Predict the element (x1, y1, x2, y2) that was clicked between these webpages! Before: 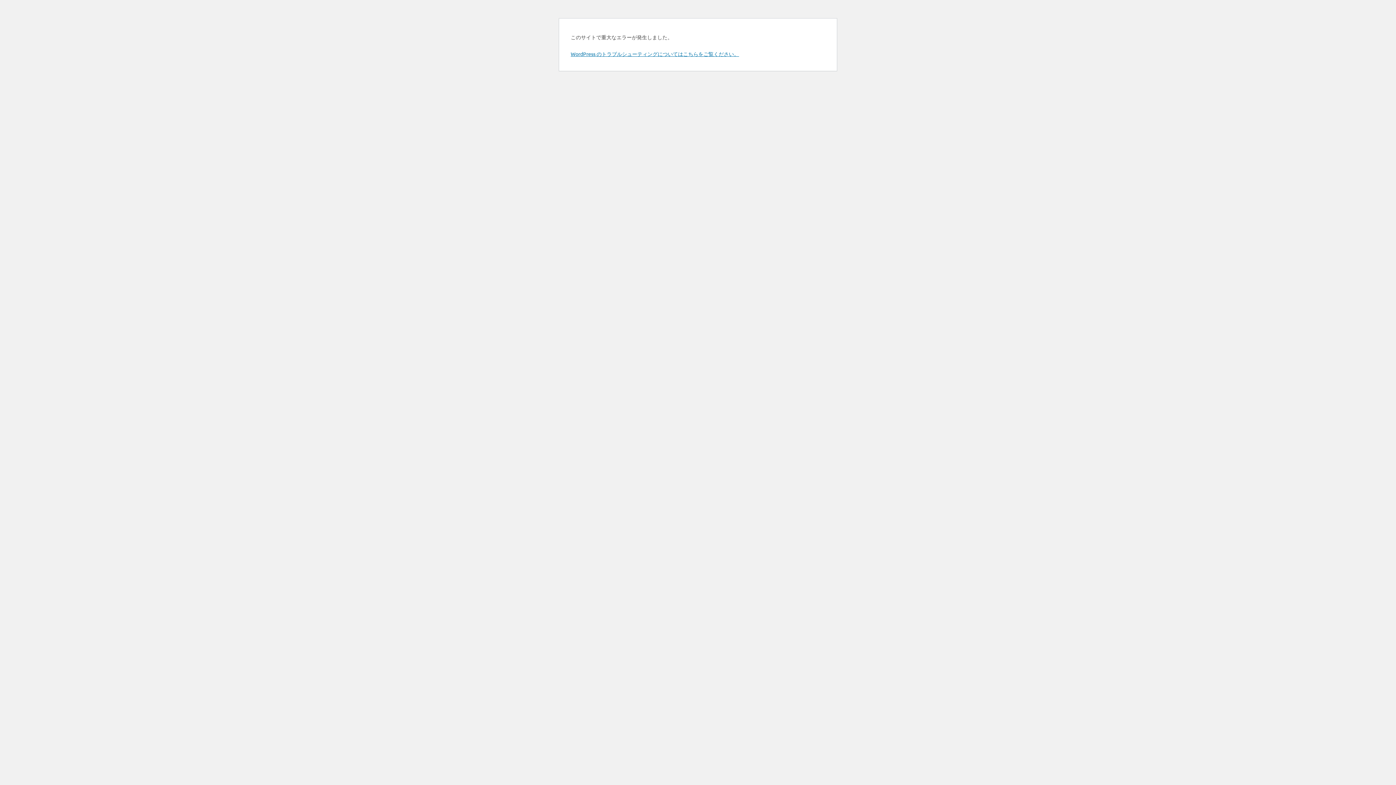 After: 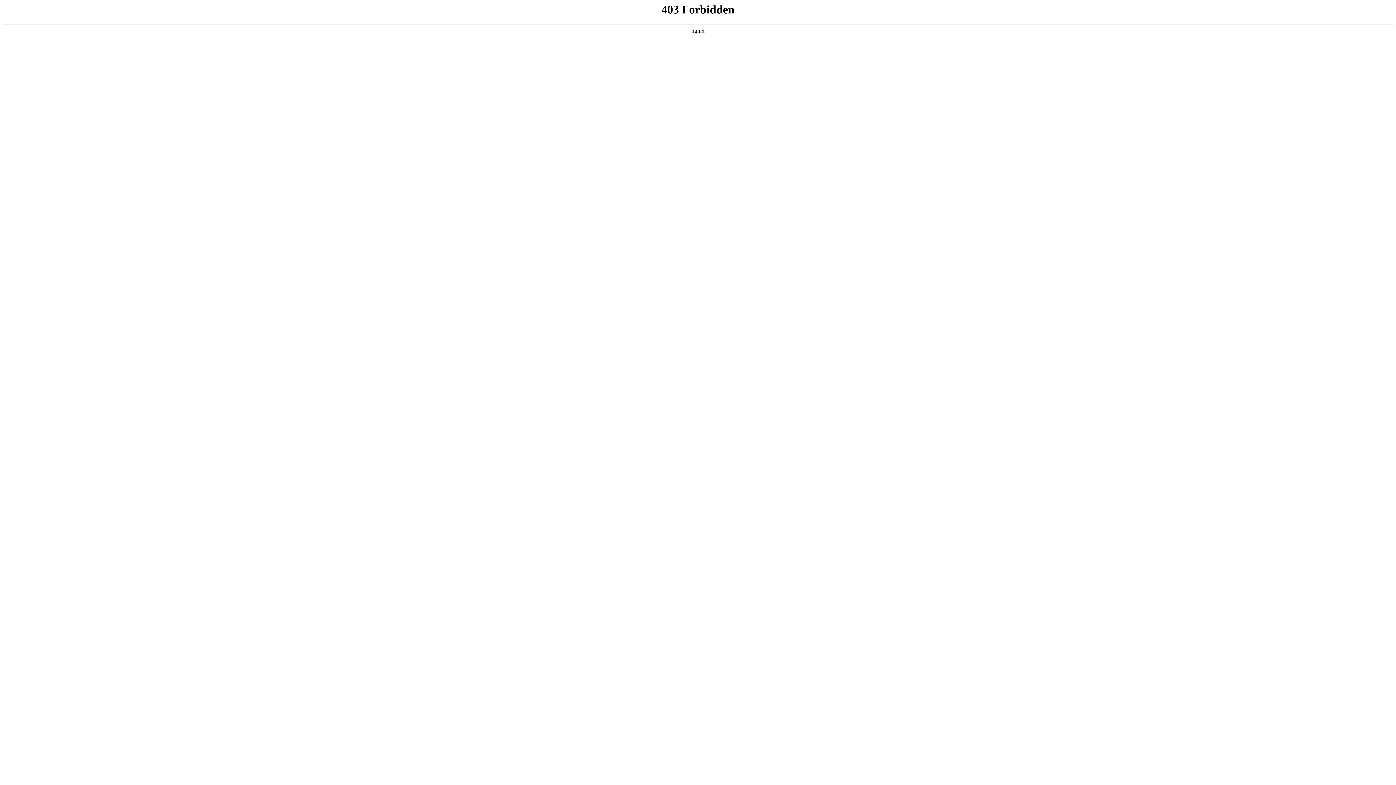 Action: label: WordPress のトラブルシューティングについてはこちらをご覧ください。 bbox: (570, 50, 739, 57)